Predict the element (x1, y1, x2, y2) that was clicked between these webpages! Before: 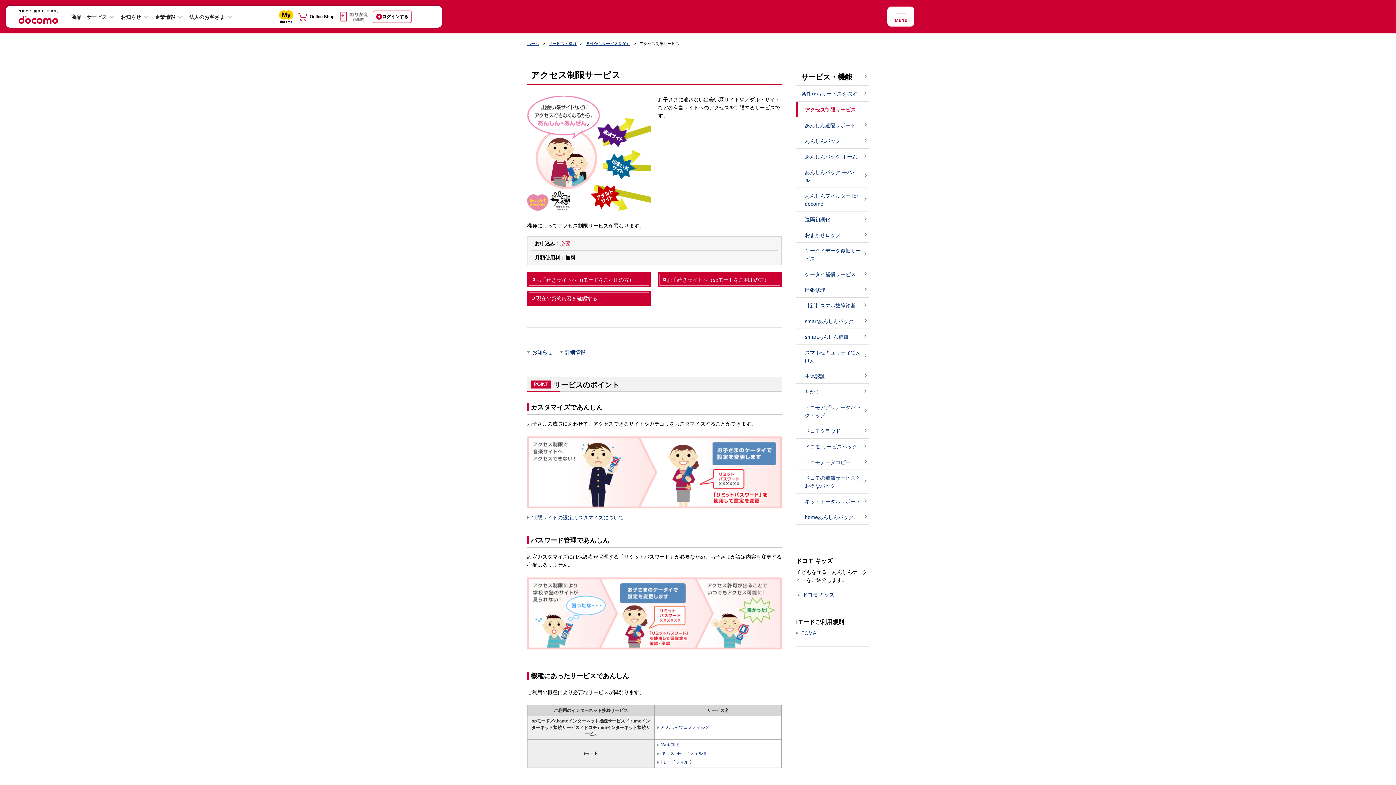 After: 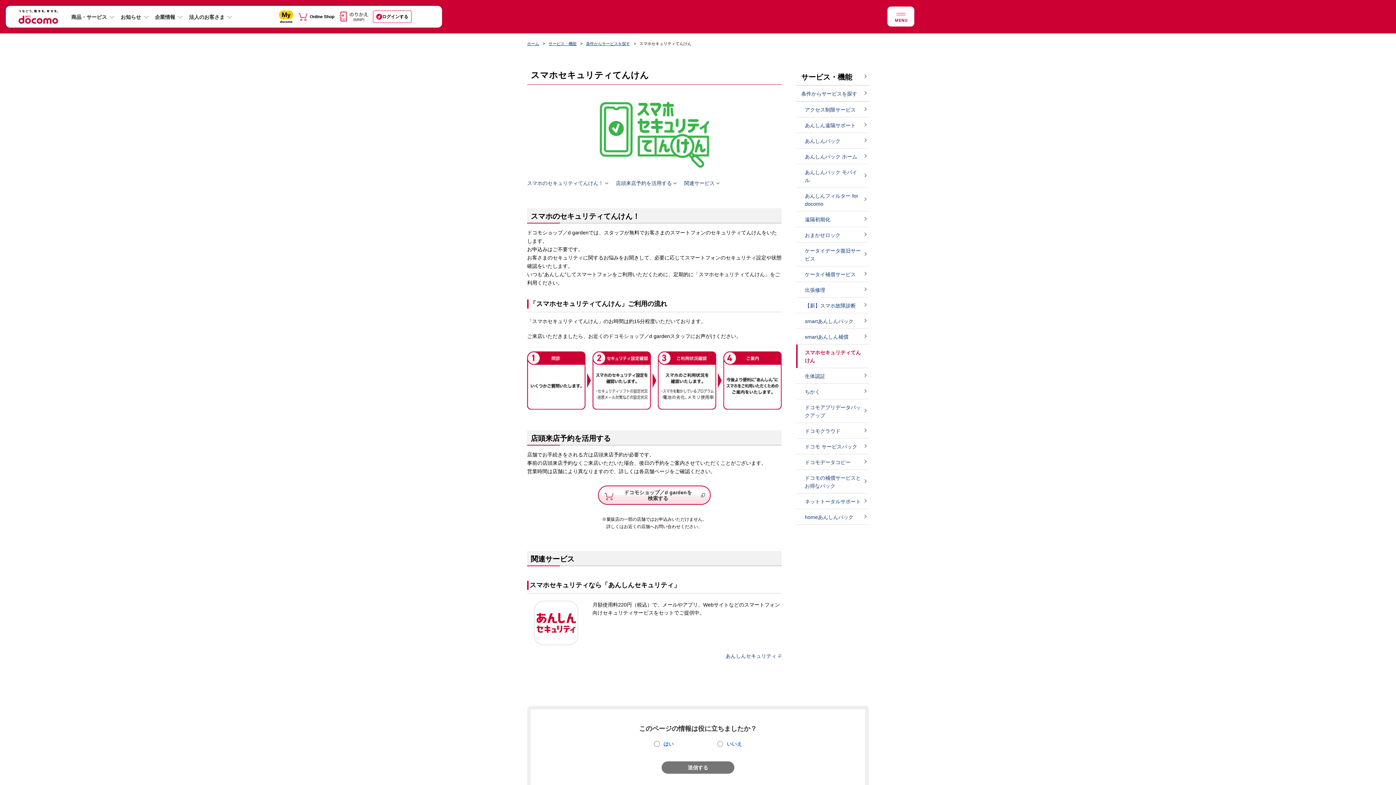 Action: label: スマホセキュリティてんけん bbox: (796, 344, 869, 368)